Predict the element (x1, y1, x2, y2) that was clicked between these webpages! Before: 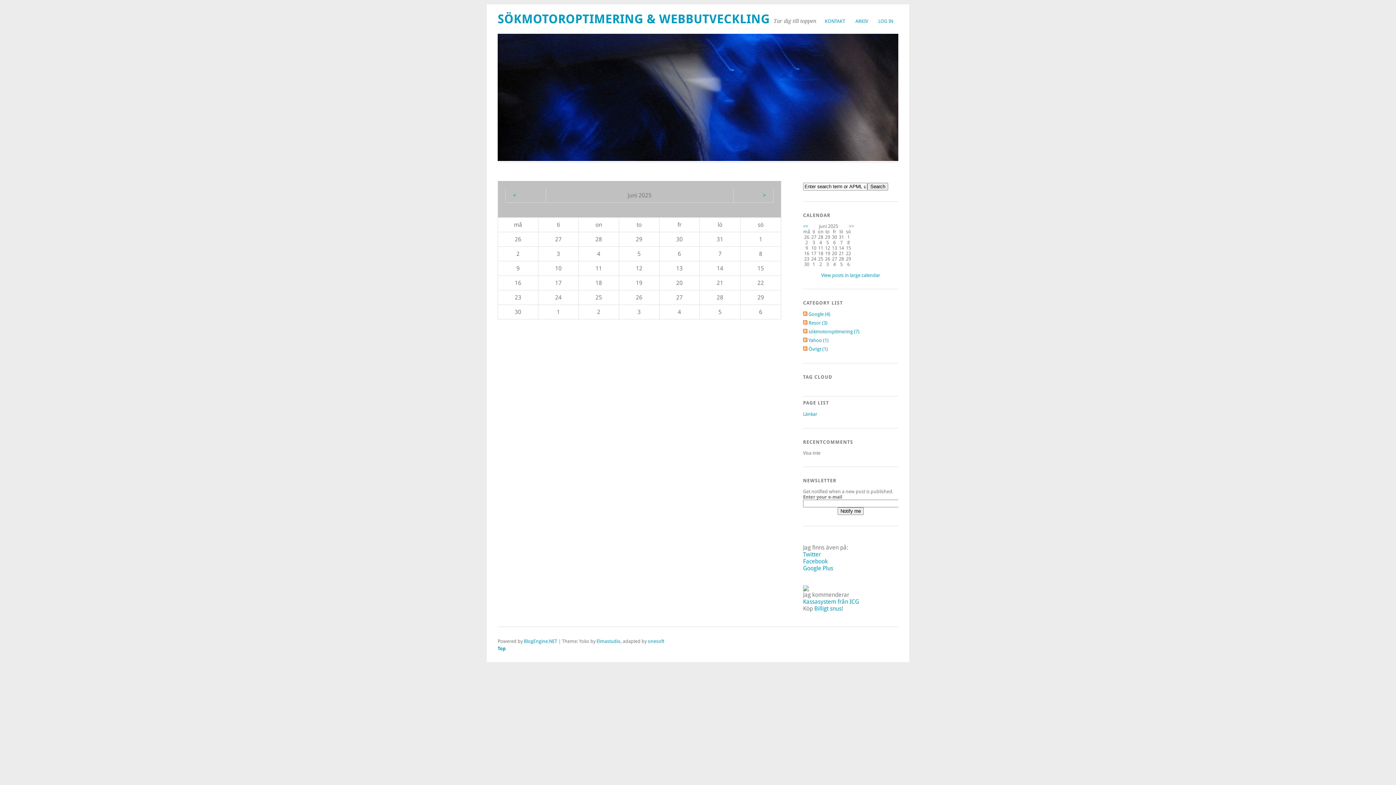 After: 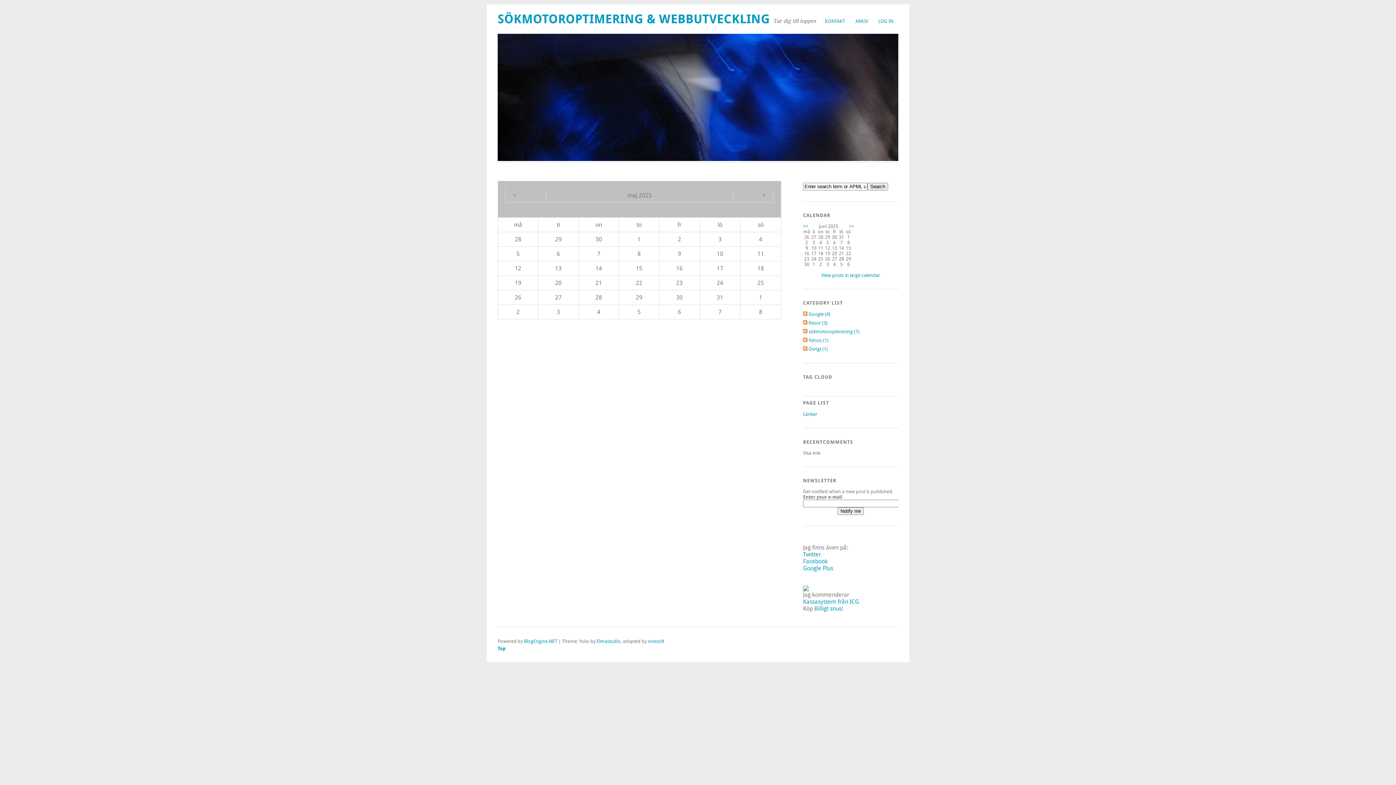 Action: label: < bbox: (513, 192, 516, 198)